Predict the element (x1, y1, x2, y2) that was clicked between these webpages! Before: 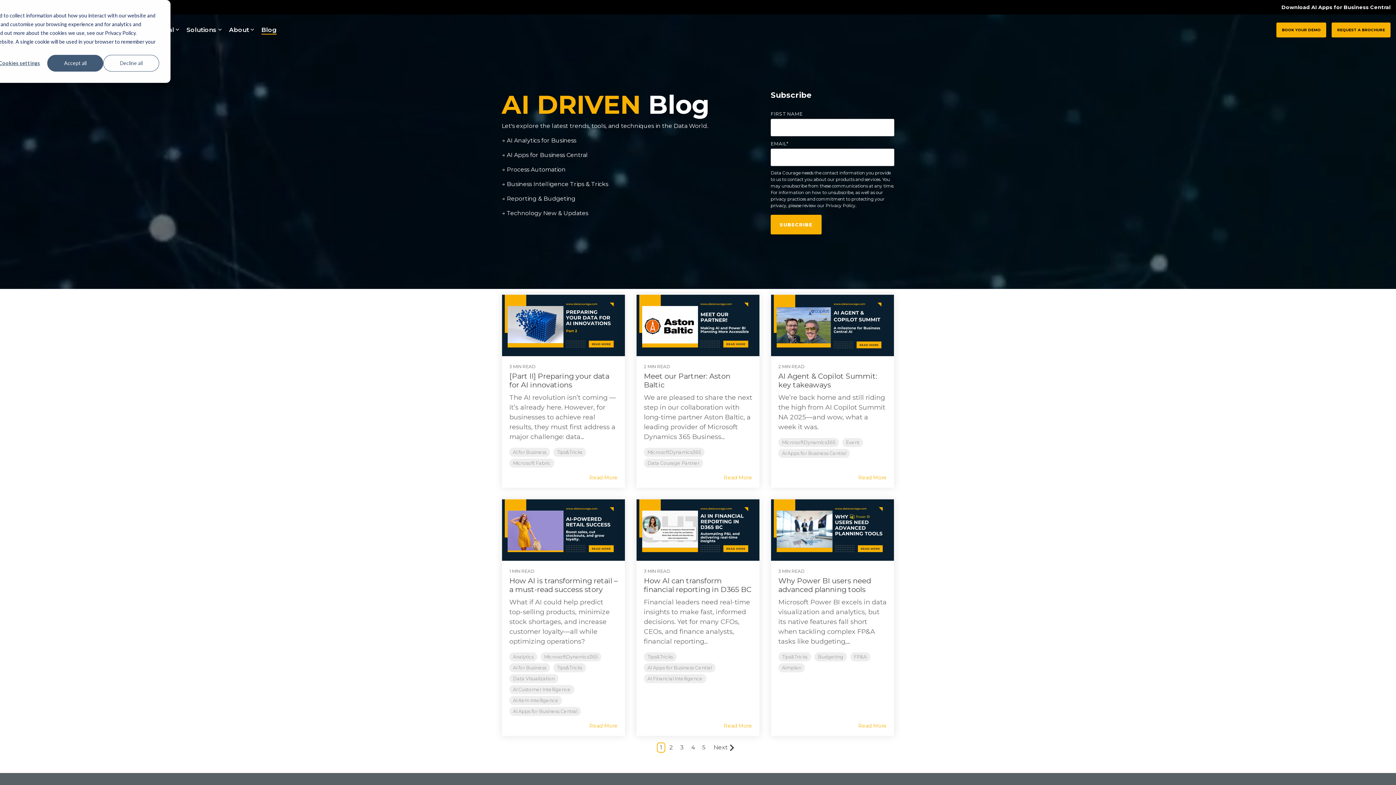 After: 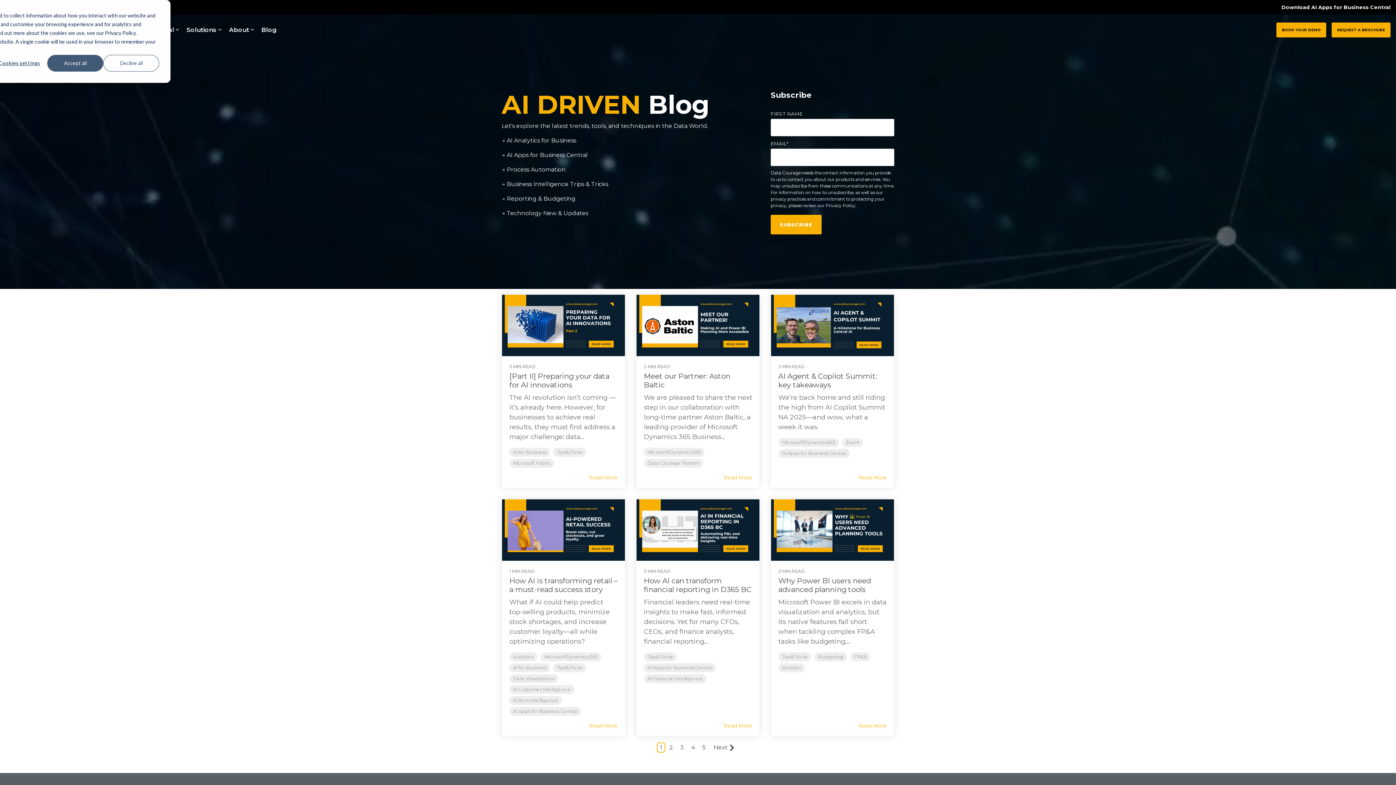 Action: label: 1 bbox: (657, 743, 665, 753)